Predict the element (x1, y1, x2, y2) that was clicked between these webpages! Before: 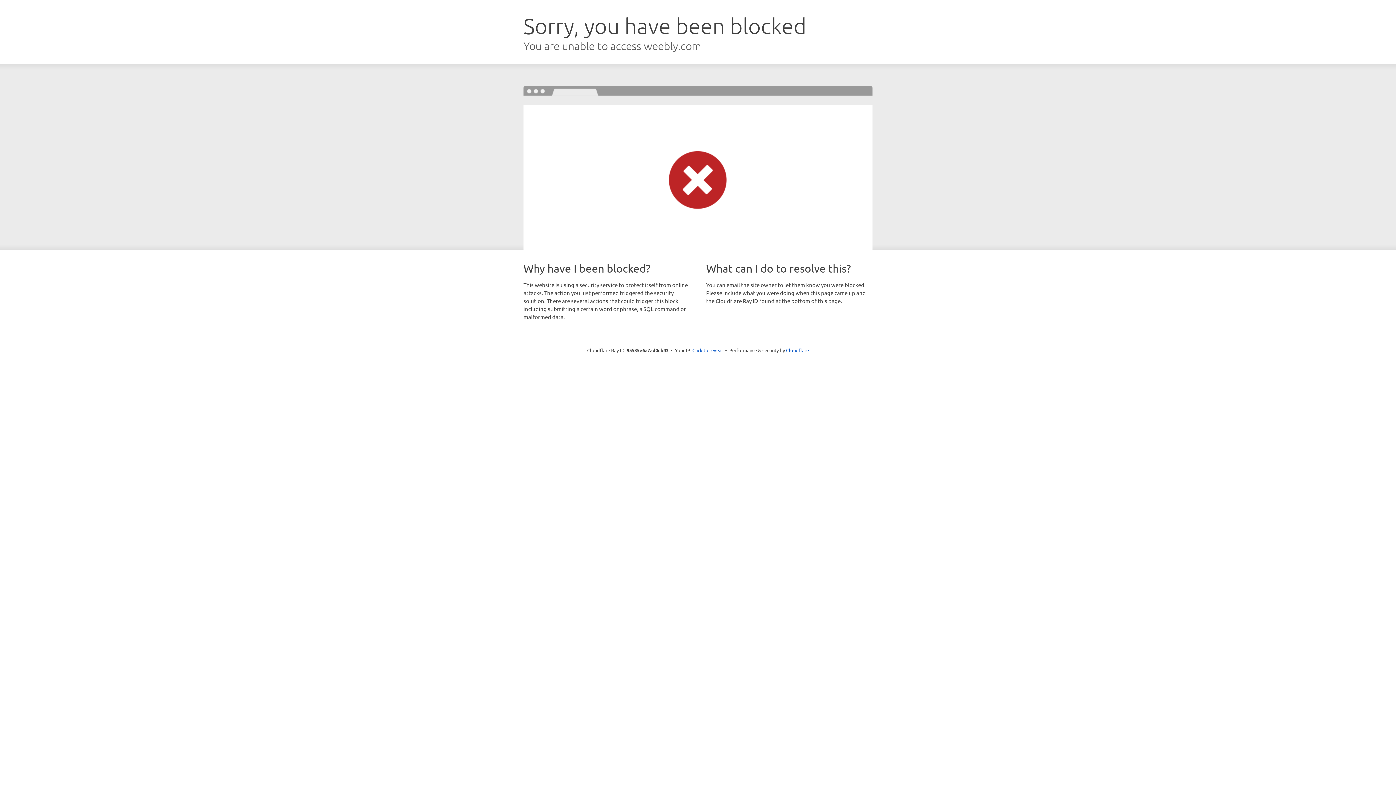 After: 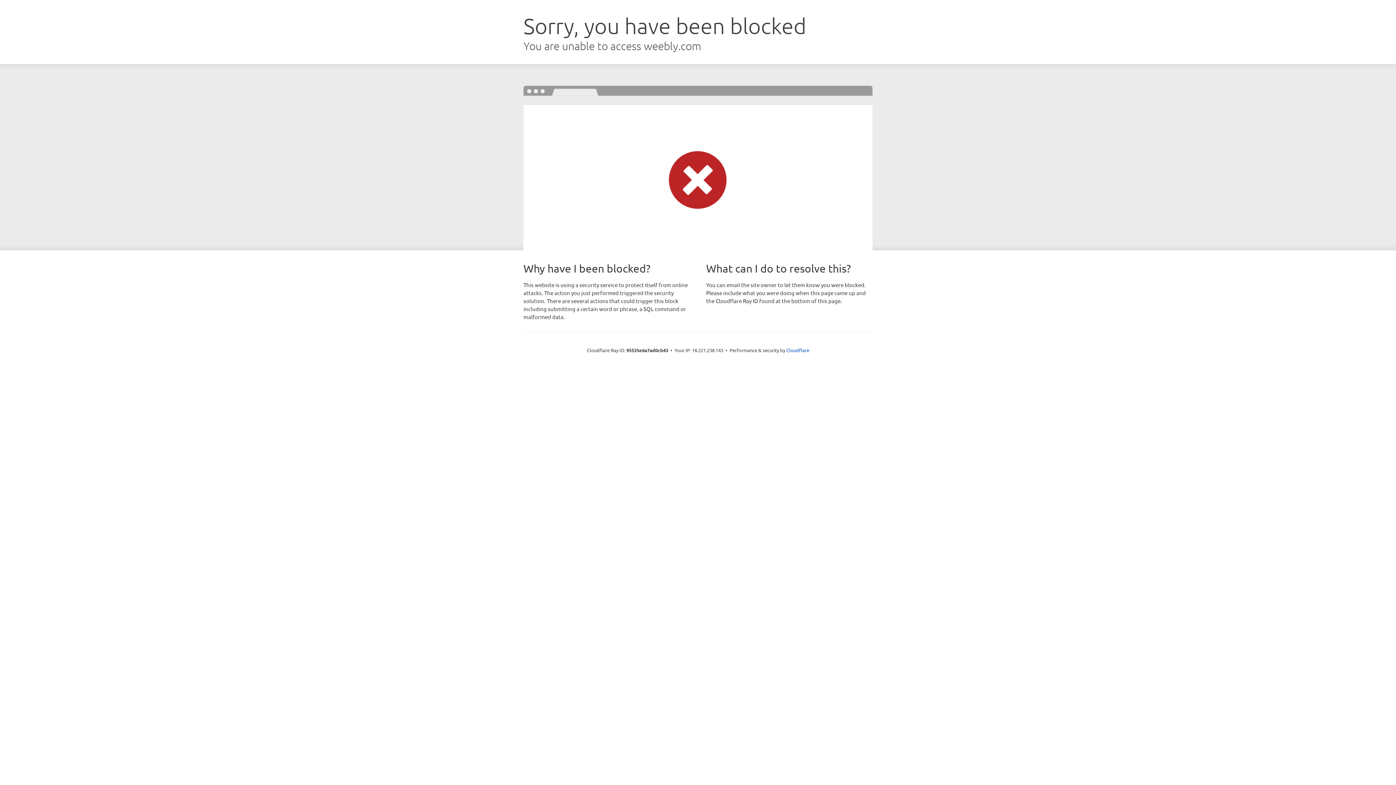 Action: bbox: (692, 346, 723, 353) label: Click to reveal